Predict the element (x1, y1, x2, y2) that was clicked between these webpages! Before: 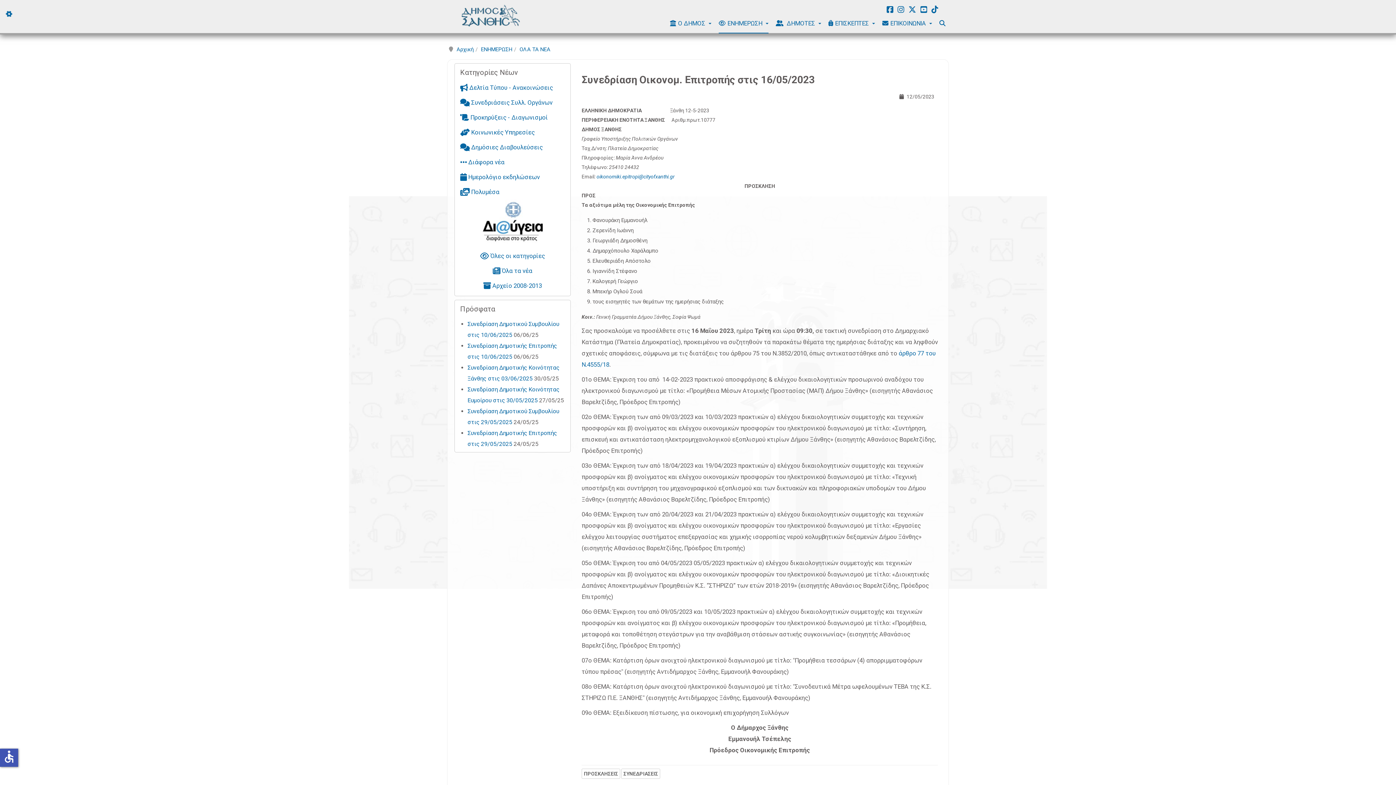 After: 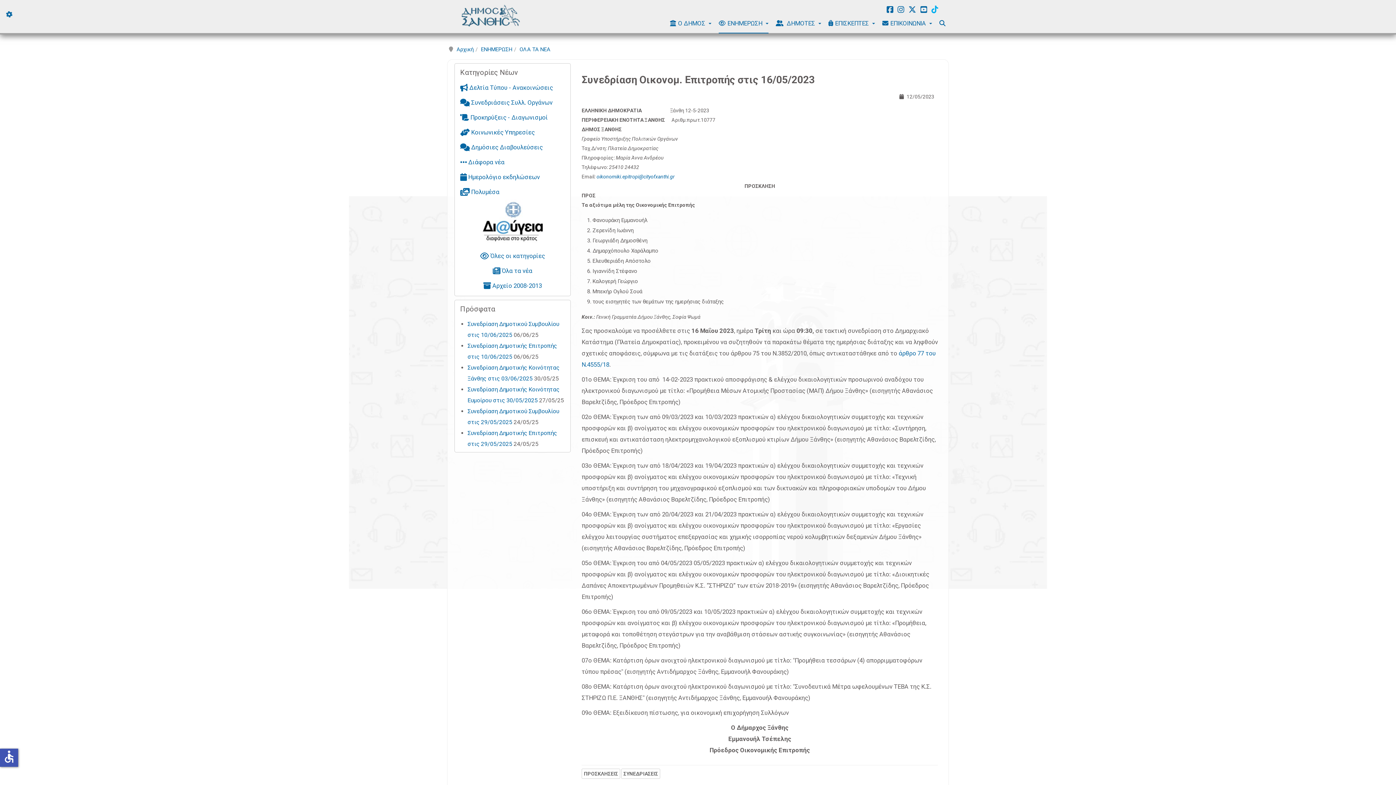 Action: label: TikTok bbox: (931, 6, 938, 12)